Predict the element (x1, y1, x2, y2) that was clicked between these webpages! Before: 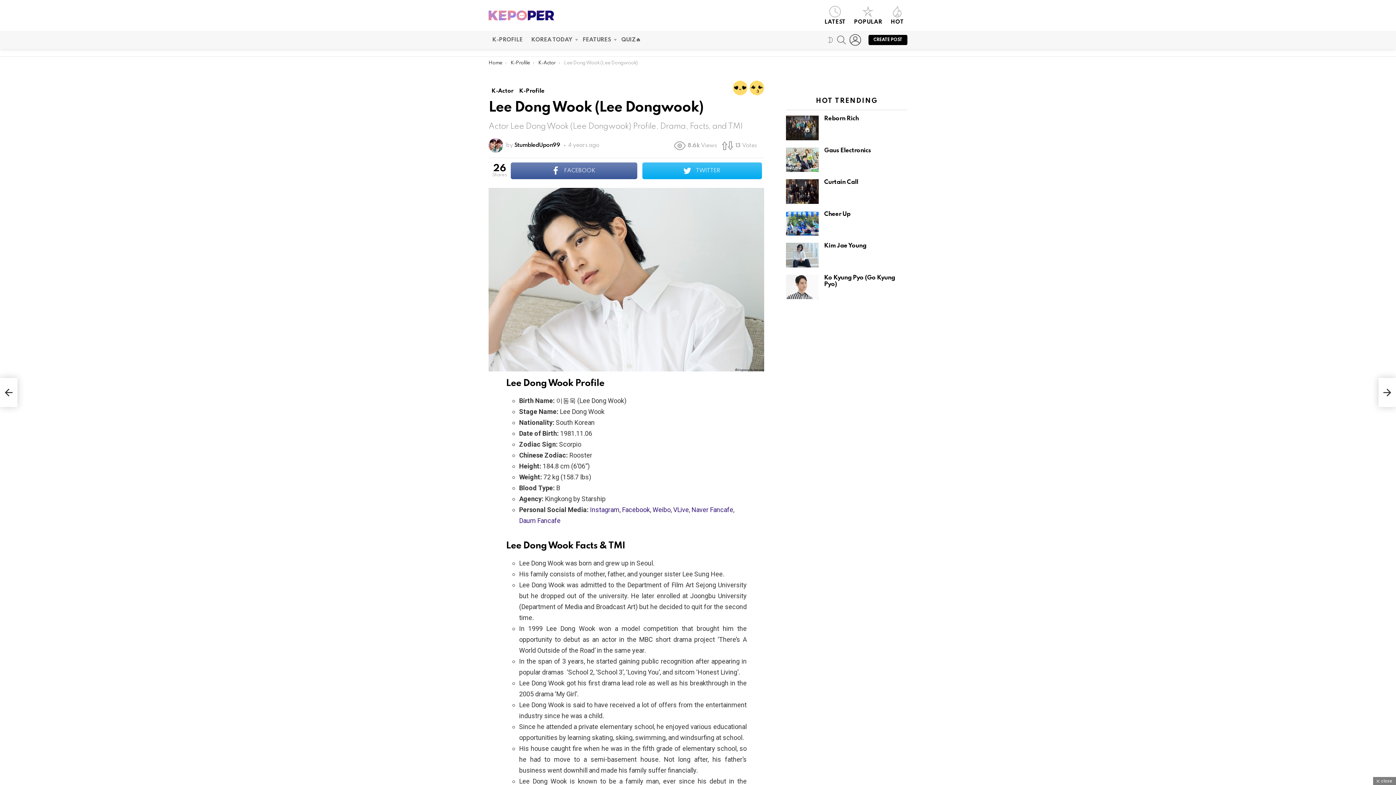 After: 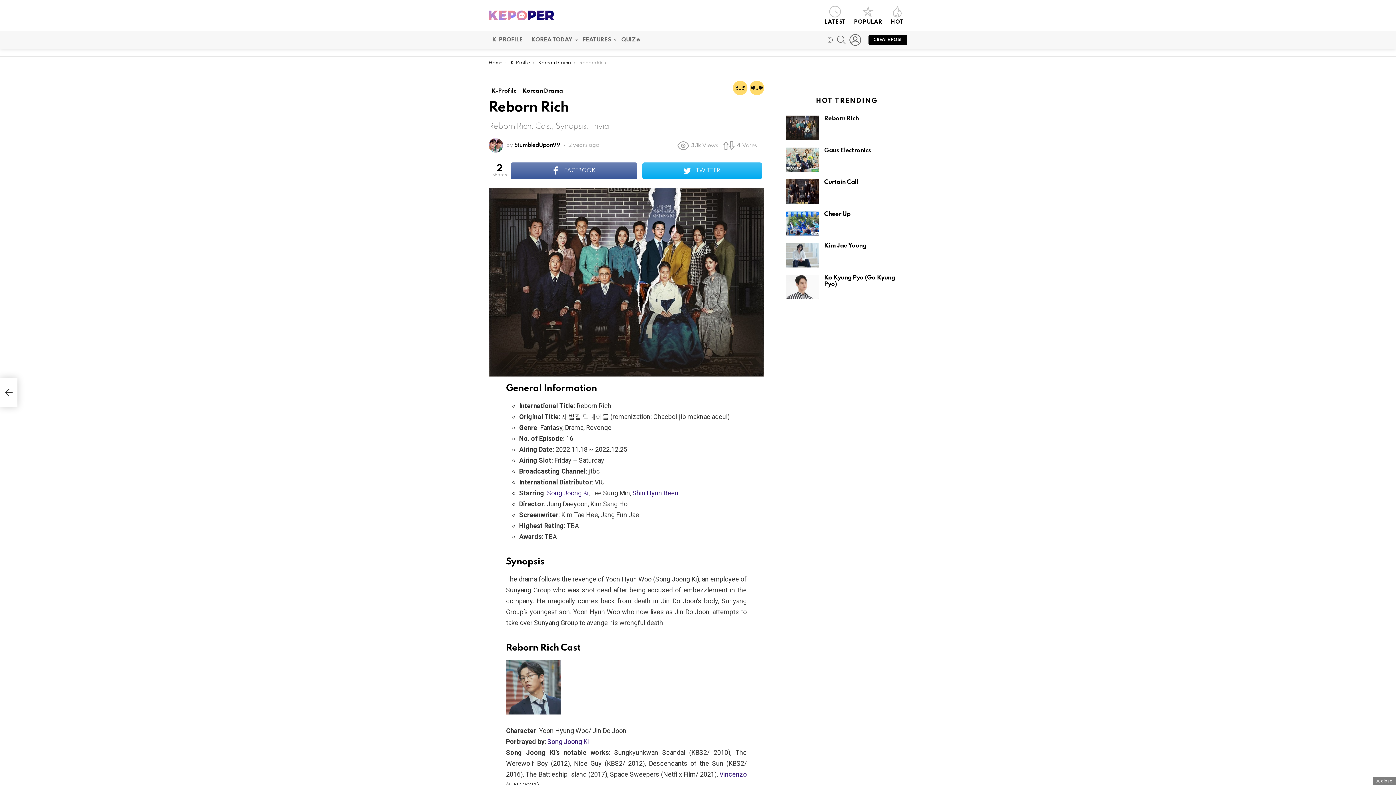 Action: bbox: (786, 115, 818, 140)